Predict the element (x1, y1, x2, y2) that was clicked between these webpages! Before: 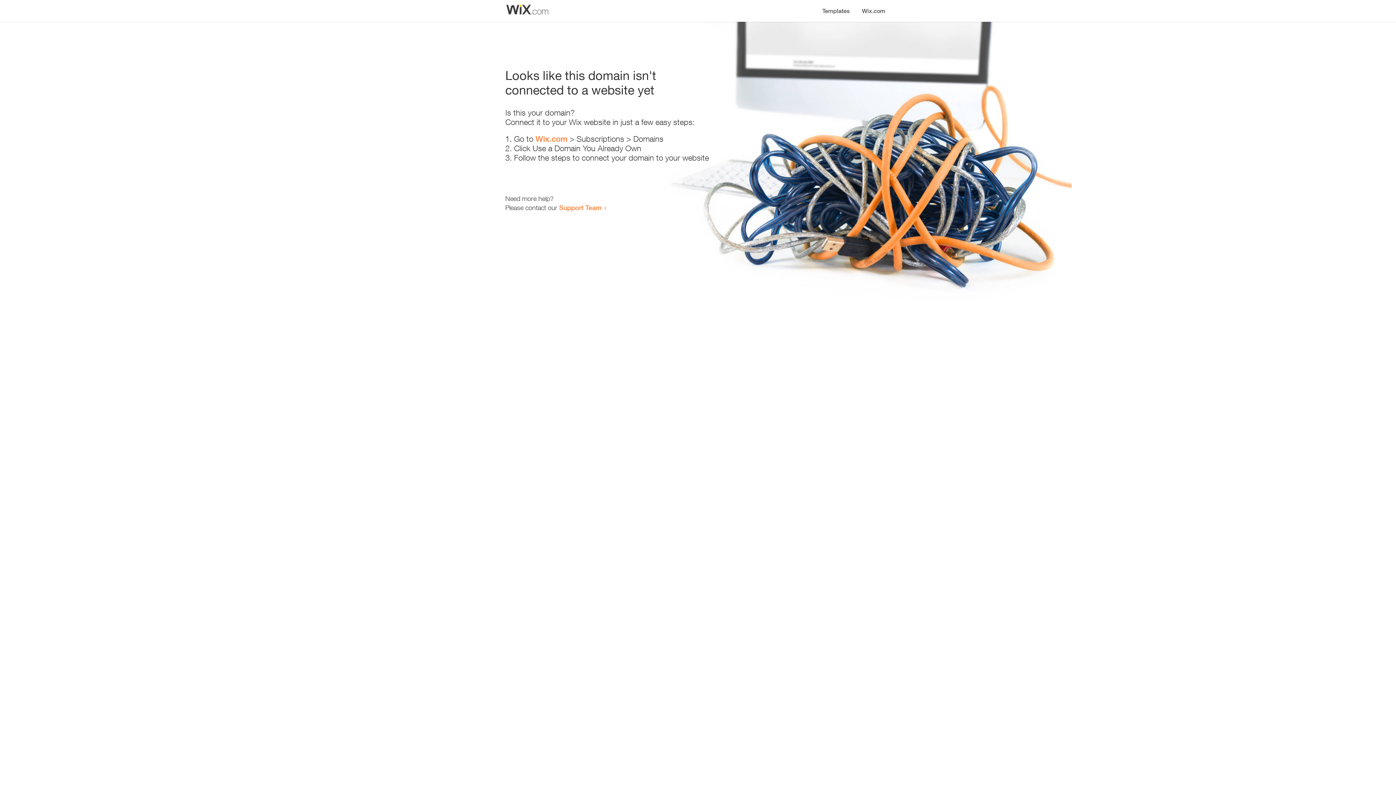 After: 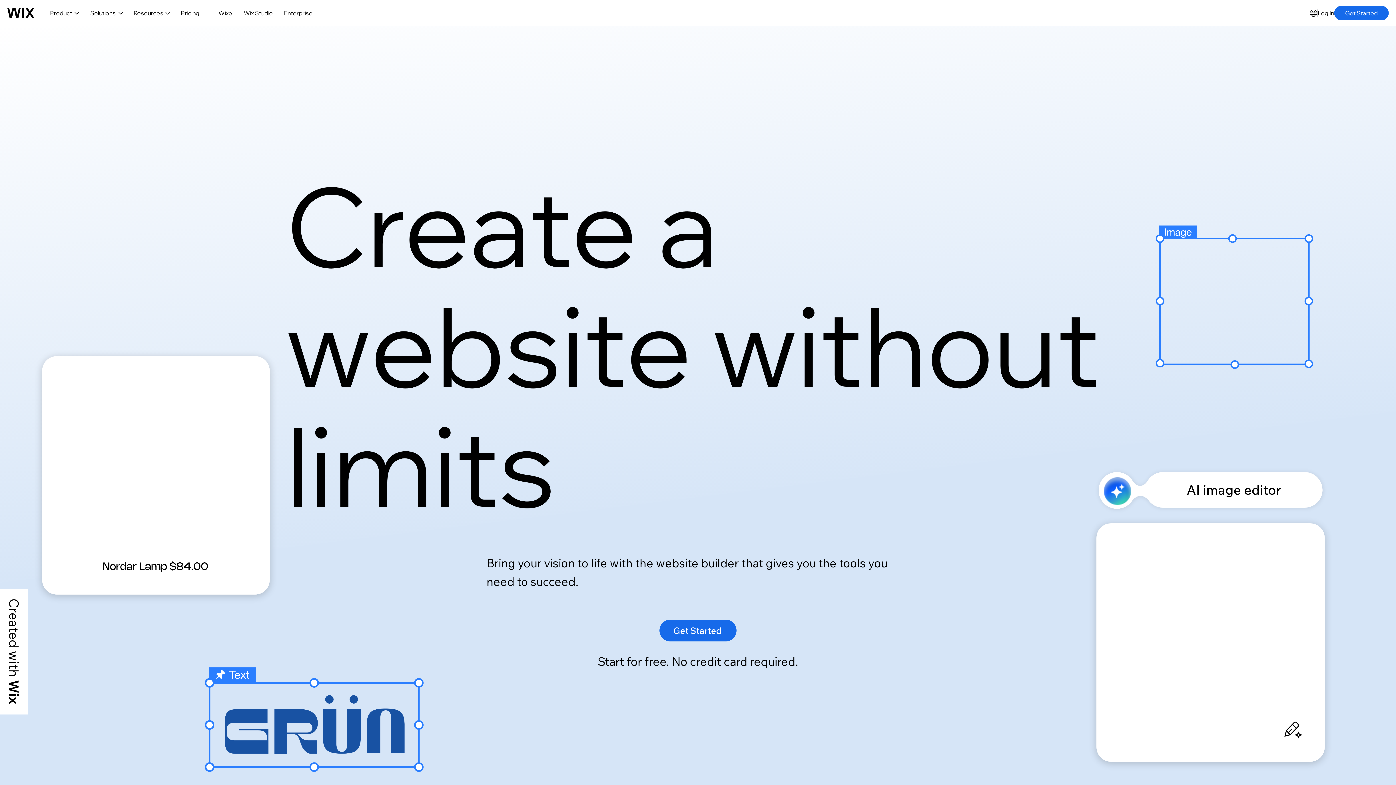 Action: label: Wix.com bbox: (535, 134, 567, 143)